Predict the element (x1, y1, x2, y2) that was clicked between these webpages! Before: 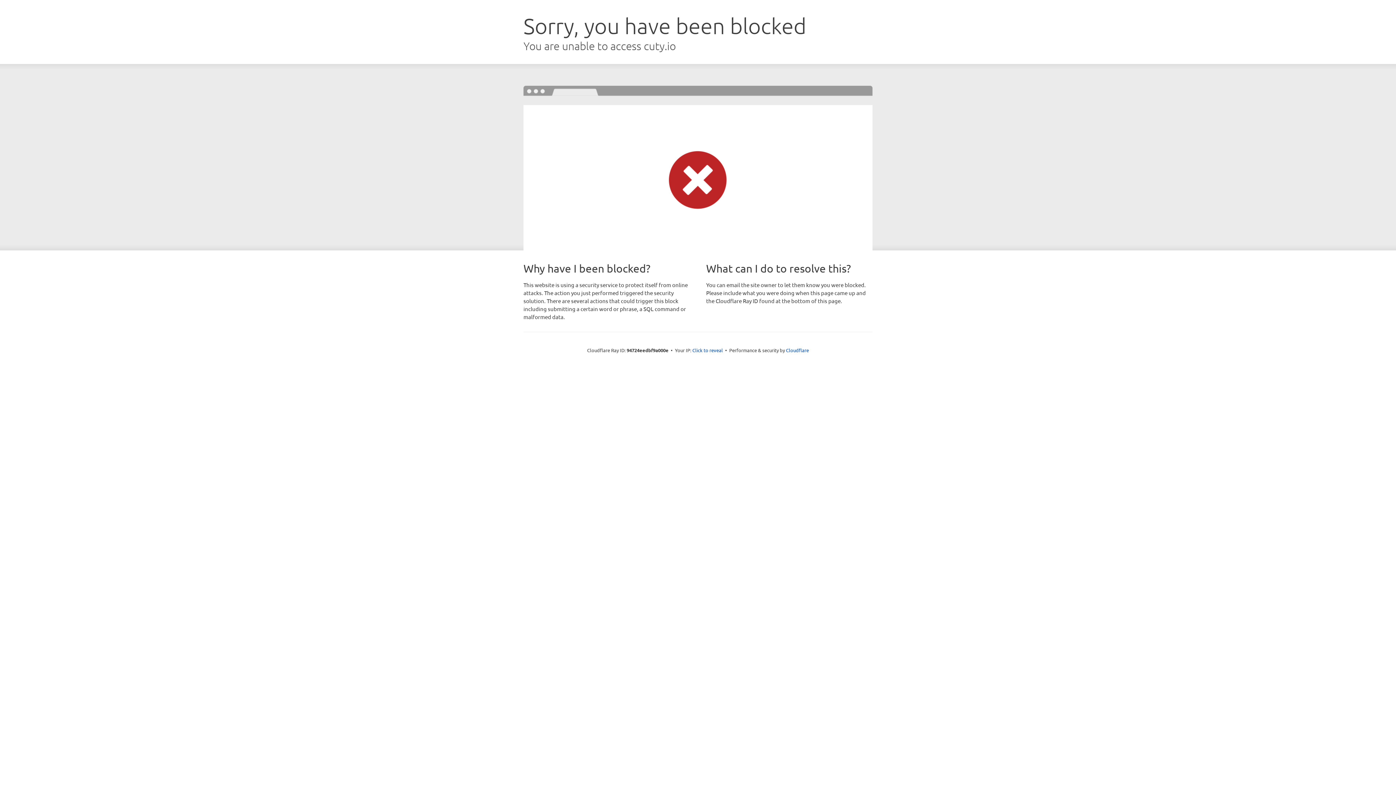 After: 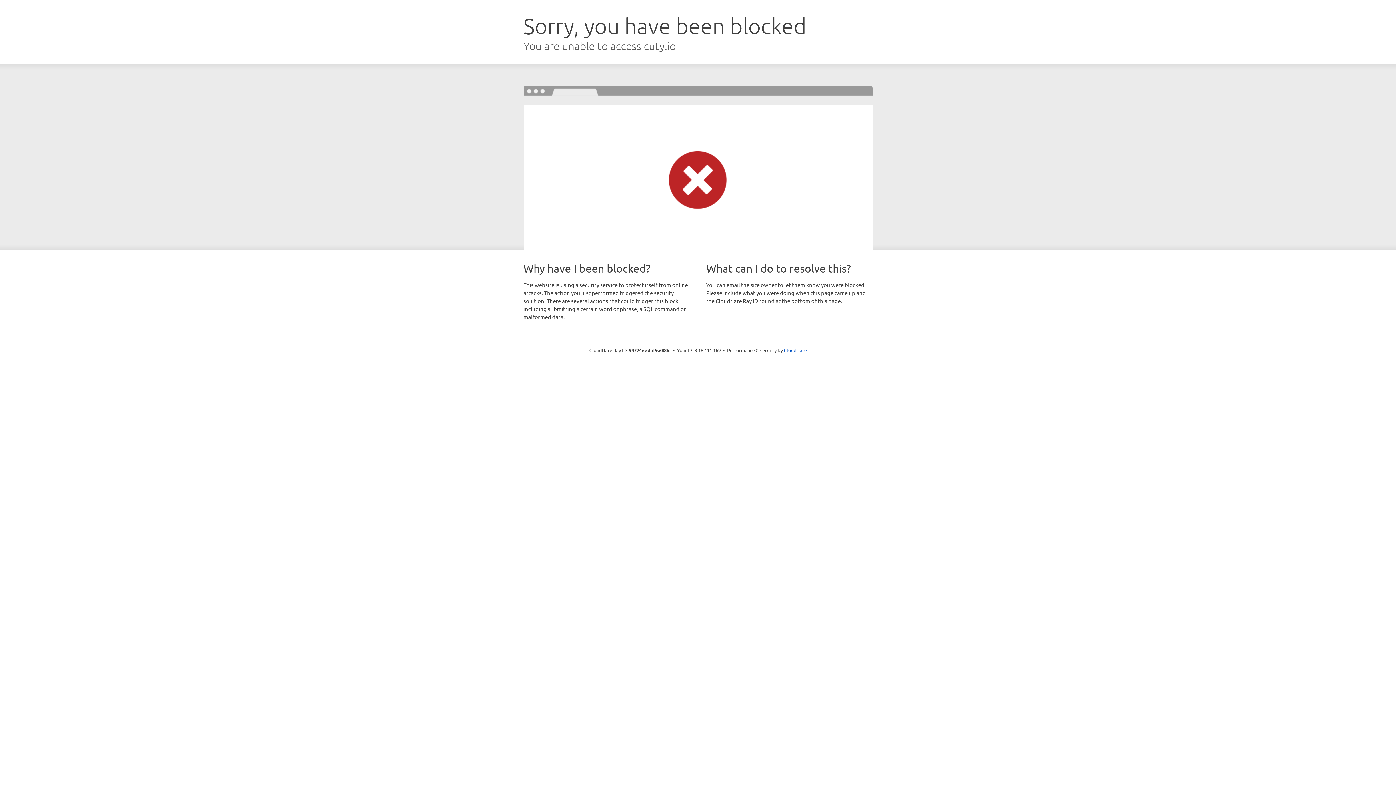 Action: bbox: (692, 346, 723, 353) label: Click to reveal